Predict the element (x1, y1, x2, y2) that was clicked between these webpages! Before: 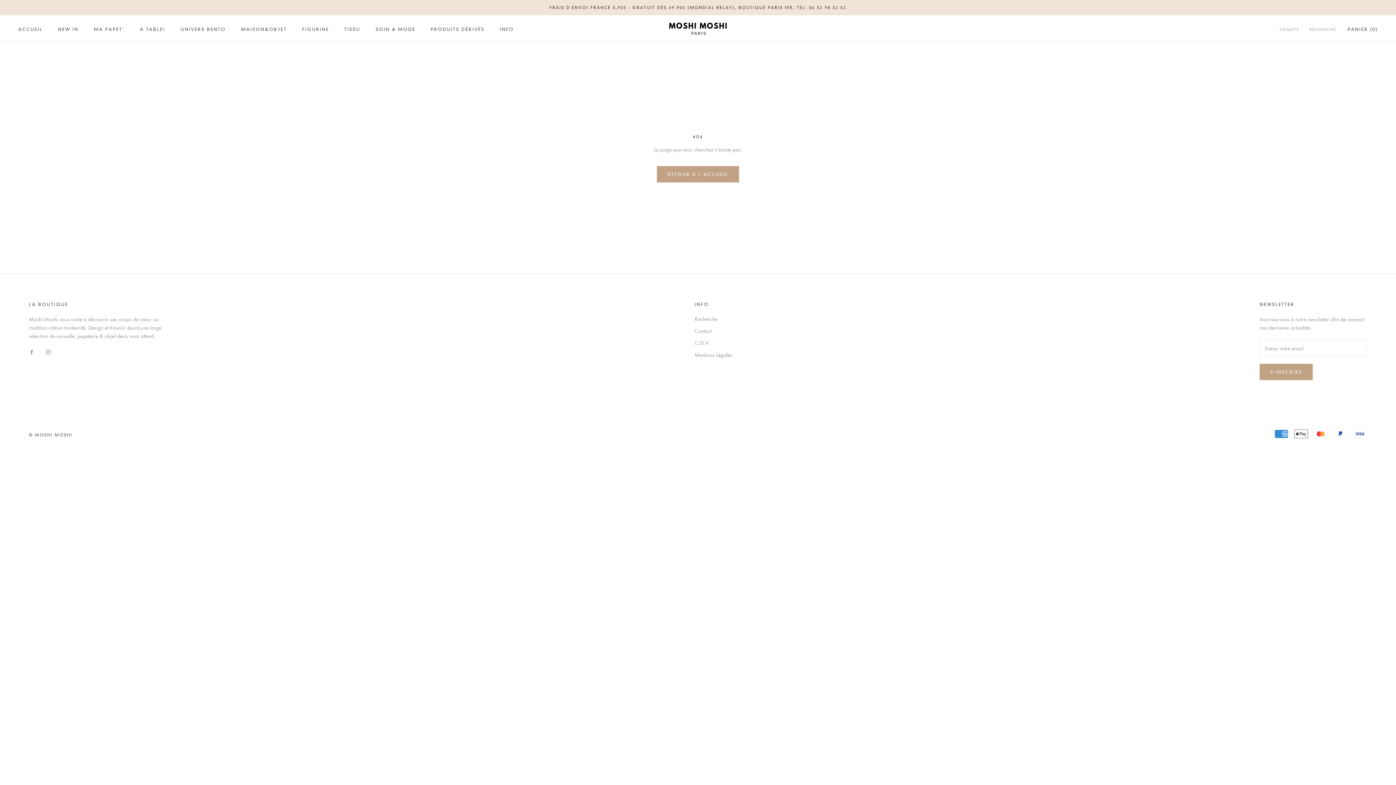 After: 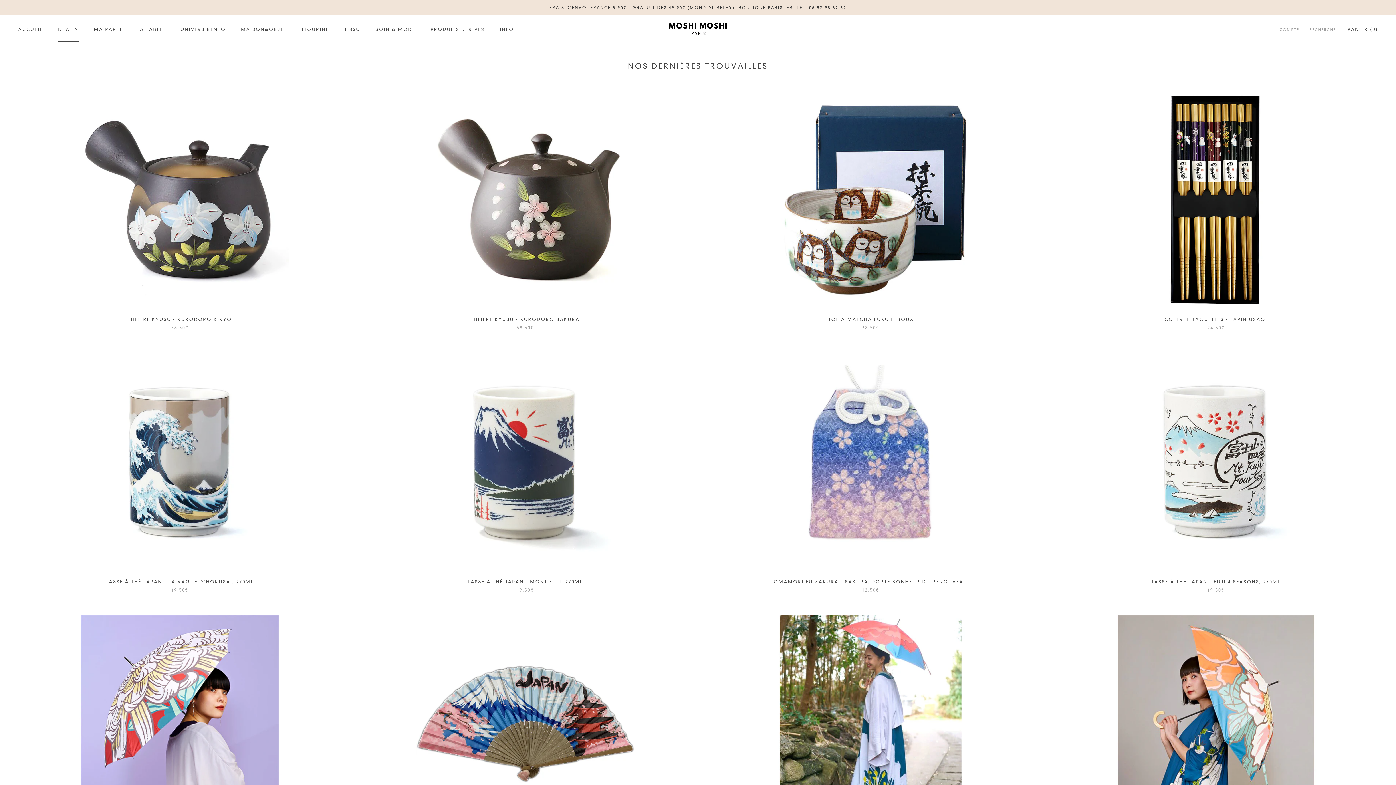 Action: bbox: (58, 26, 78, 31) label: NEW IN
NEW IN